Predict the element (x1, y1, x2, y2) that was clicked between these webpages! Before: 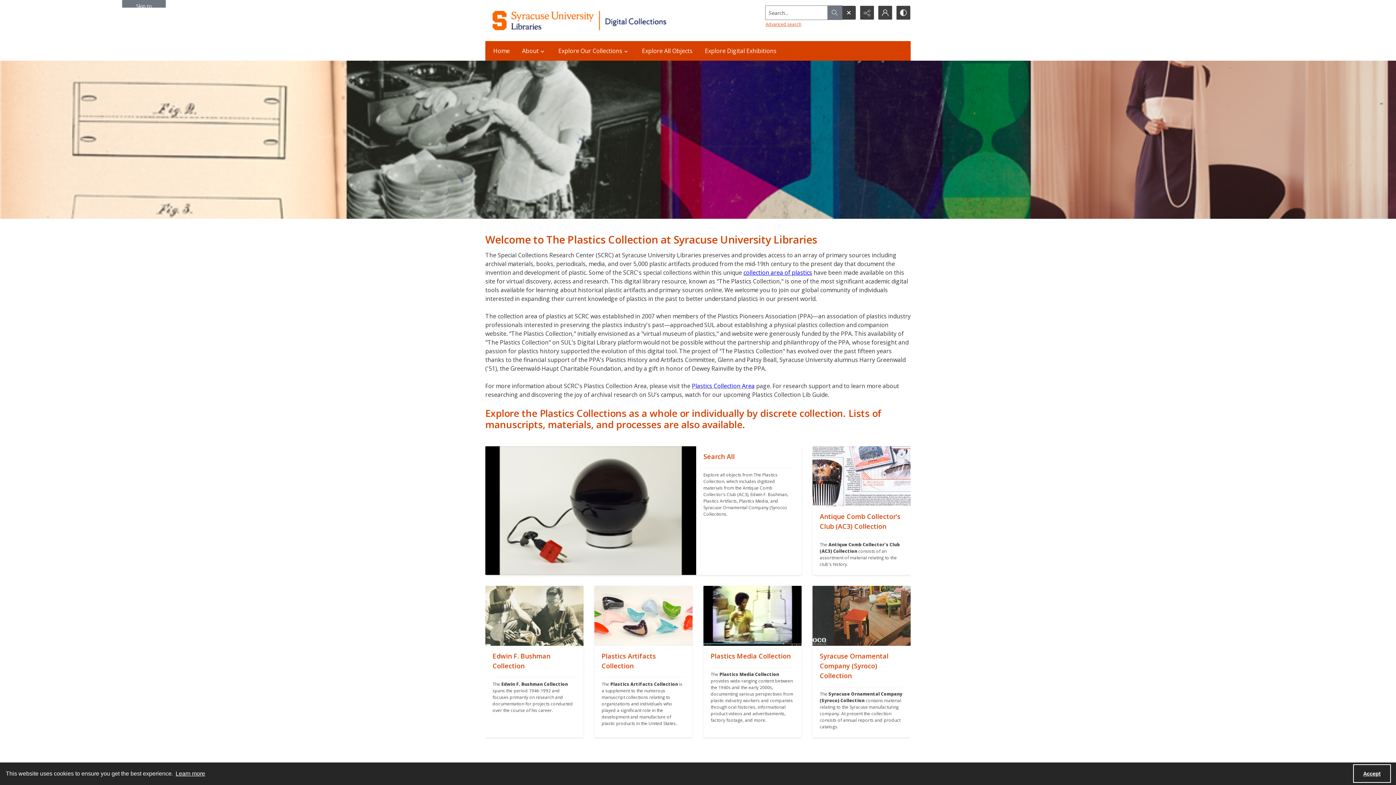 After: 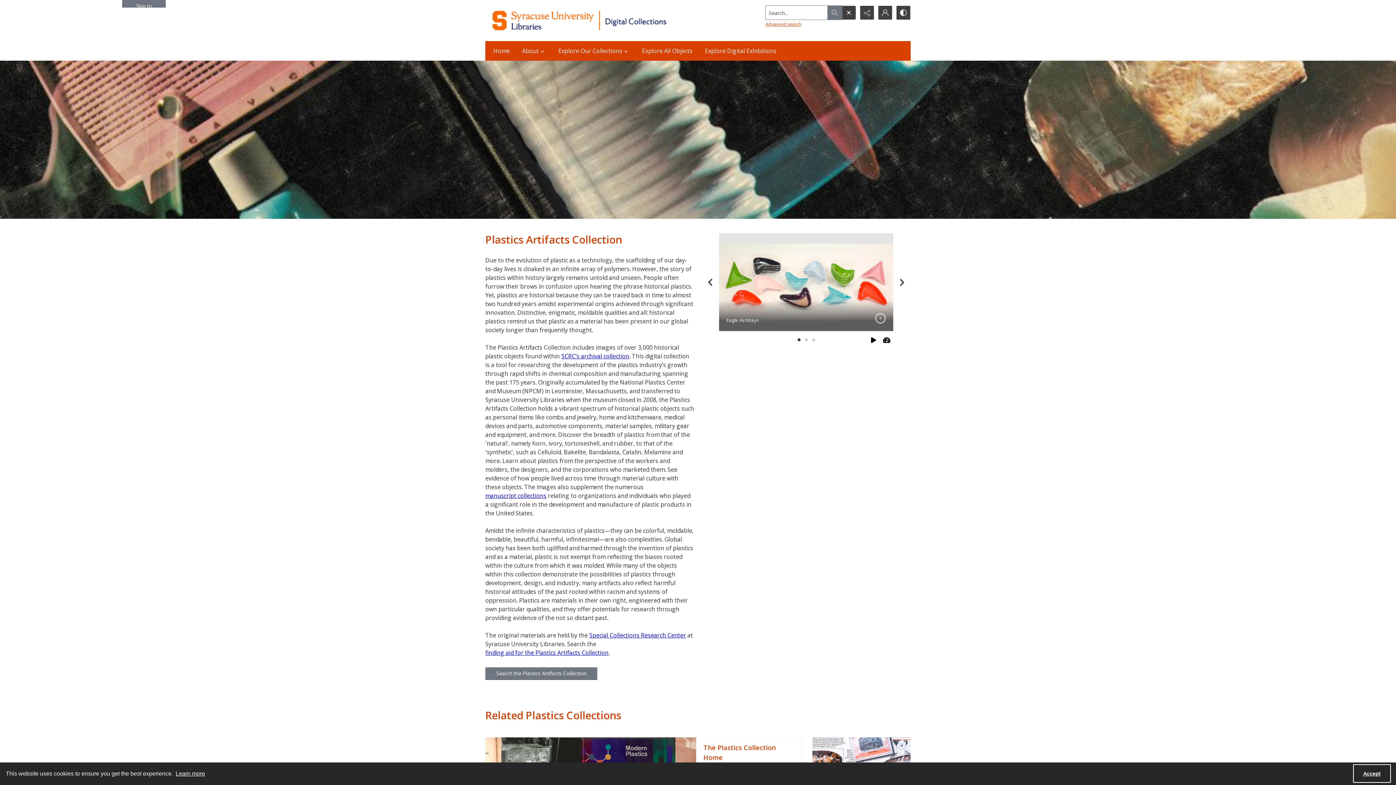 Action: label: "" bbox: (594, 646, 692, 737)